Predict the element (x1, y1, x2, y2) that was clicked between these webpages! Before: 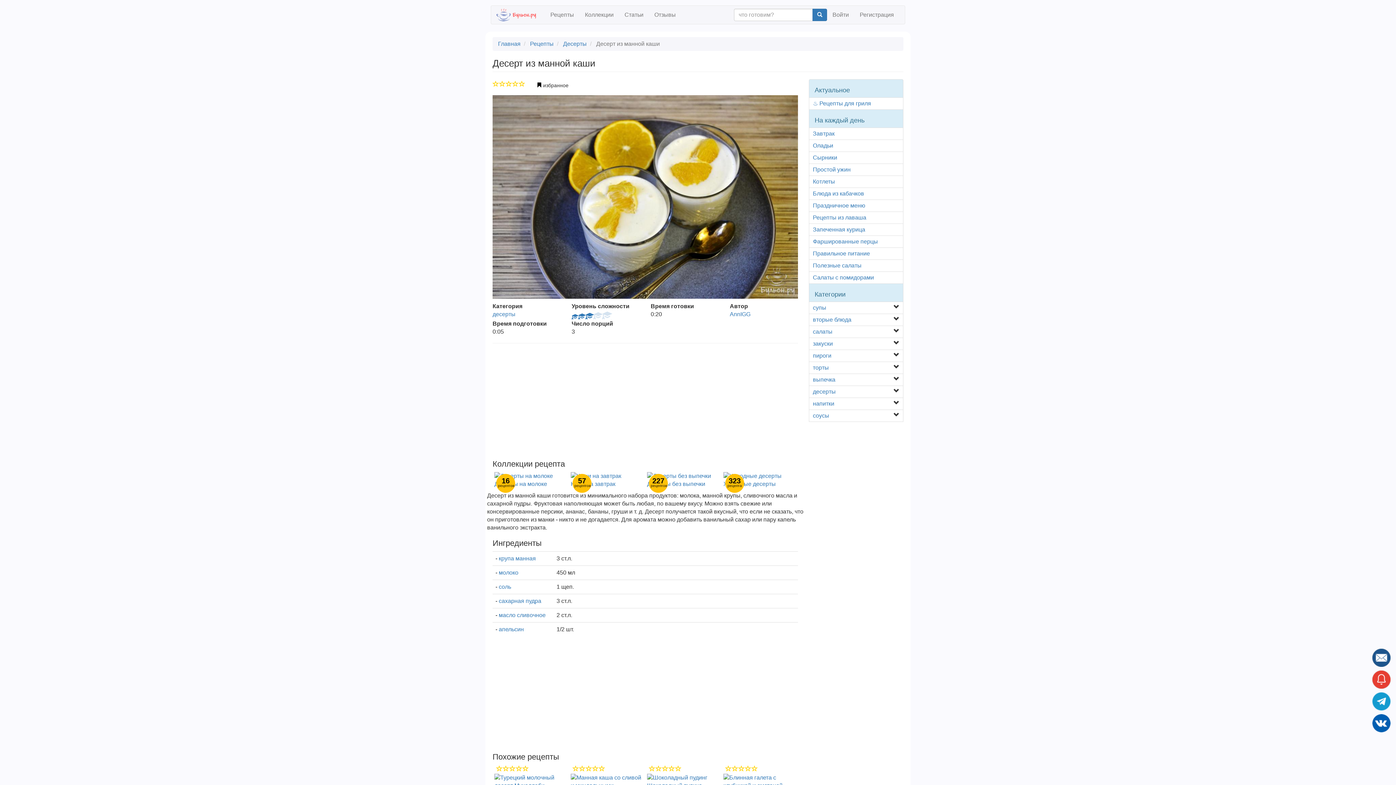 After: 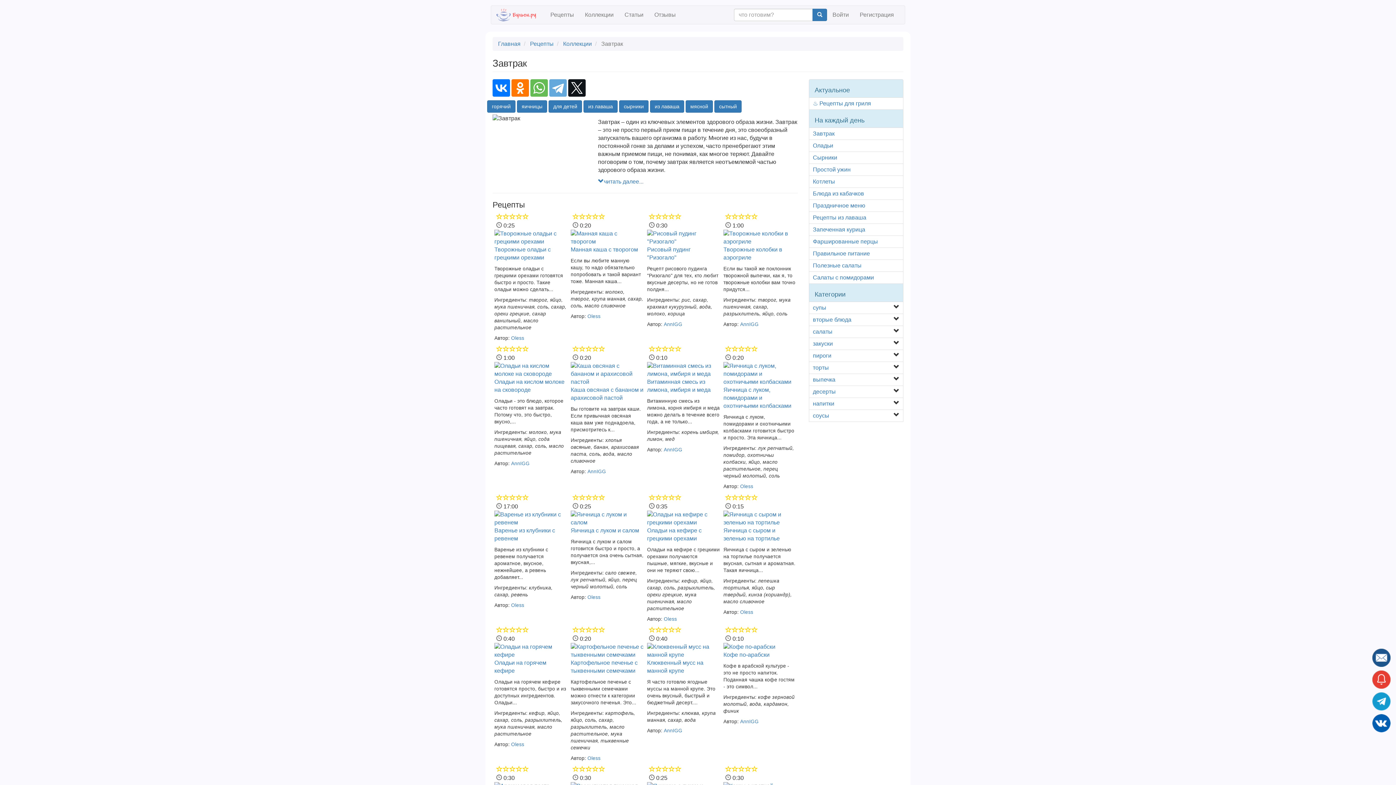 Action: label: Завтрак bbox: (813, 130, 834, 136)